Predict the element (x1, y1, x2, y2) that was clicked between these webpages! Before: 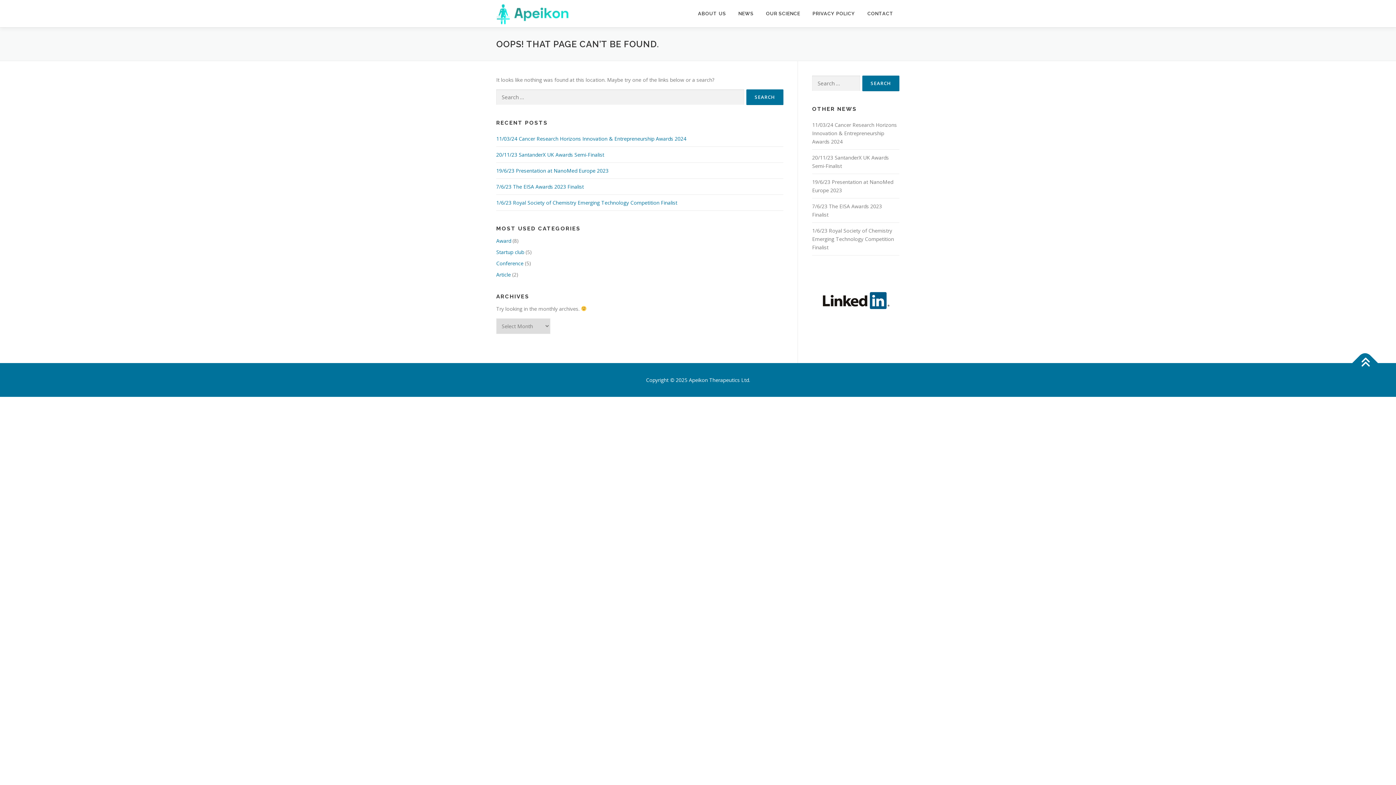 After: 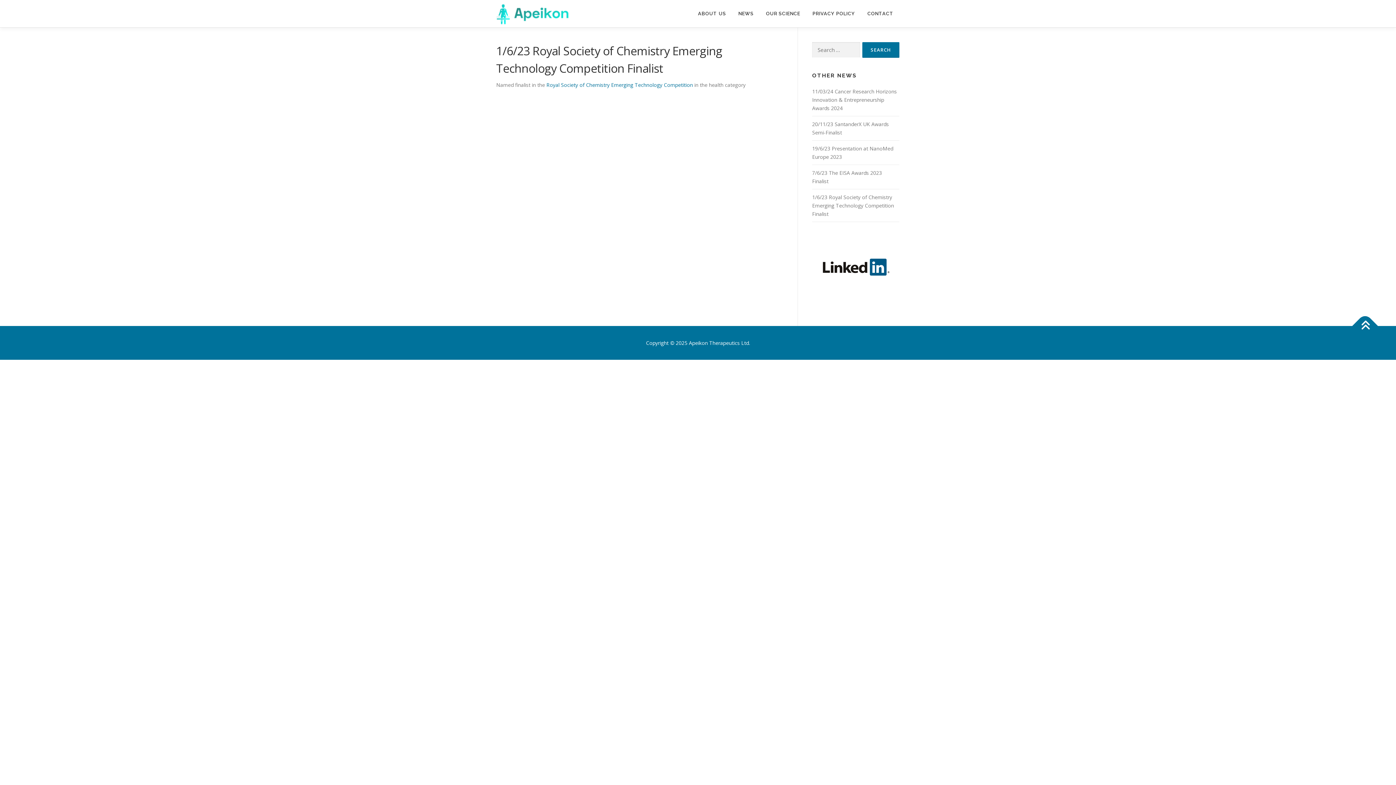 Action: label: 1/6/23 Royal Society of Chemistry Emerging Technology Competition Finalist bbox: (496, 199, 677, 206)